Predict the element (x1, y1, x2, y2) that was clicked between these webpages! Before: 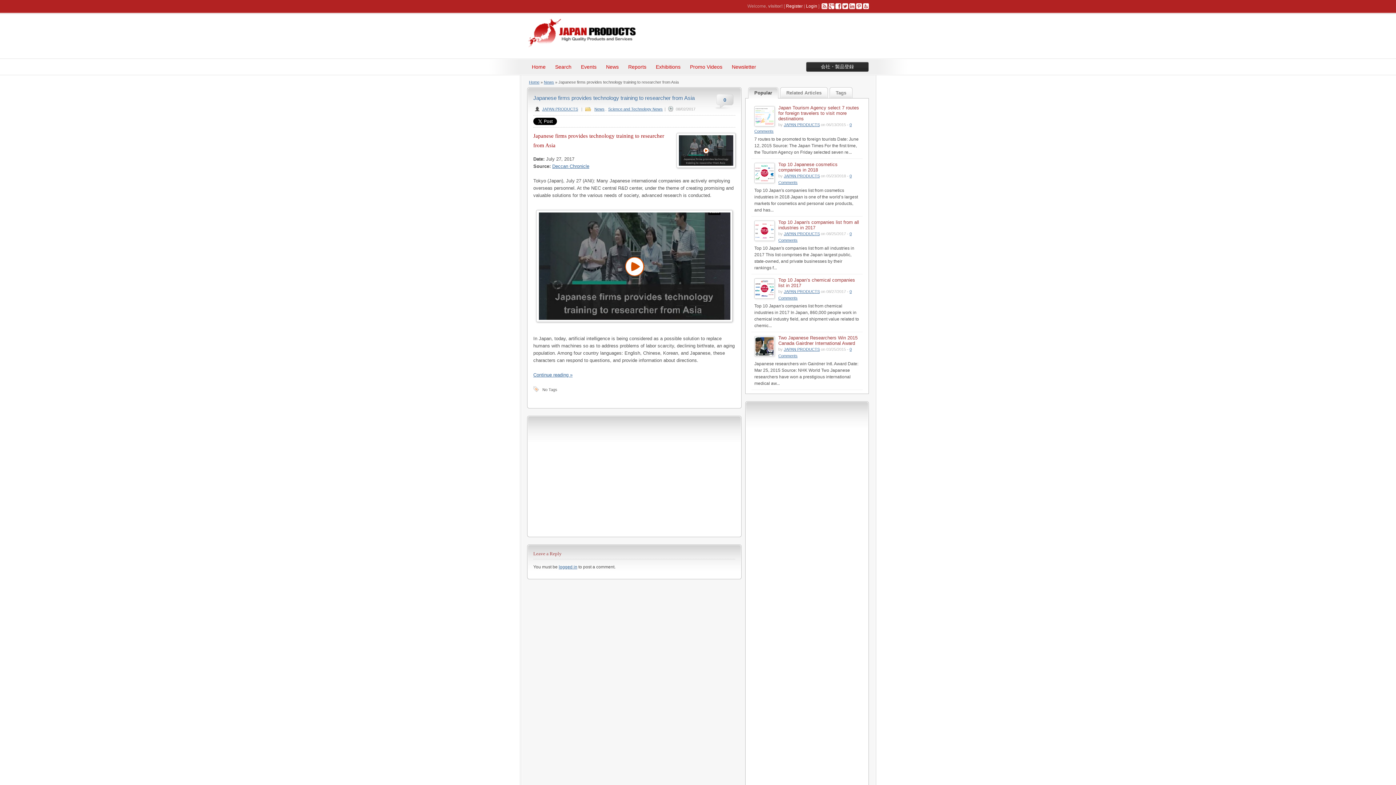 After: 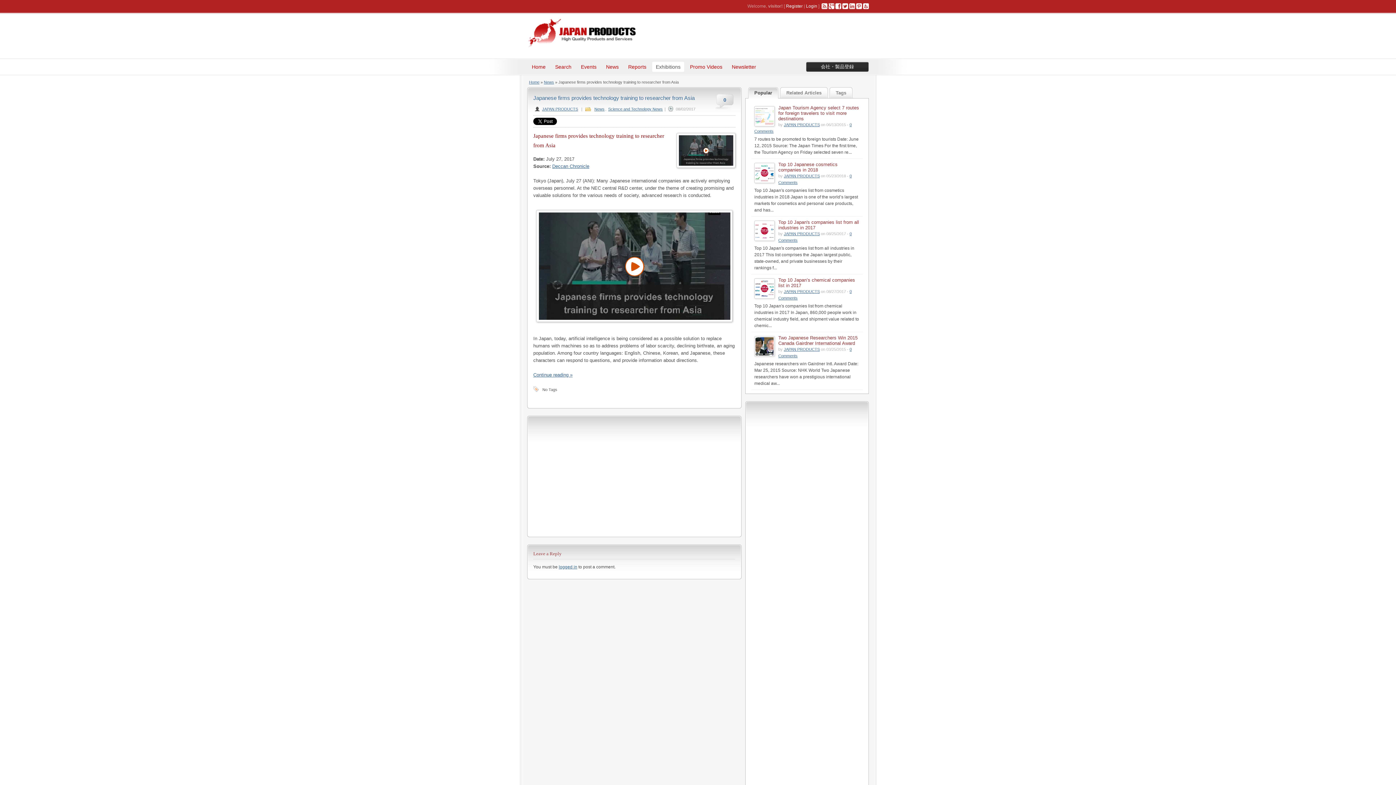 Action: label: Exhibitions bbox: (652, 61, 684, 72)